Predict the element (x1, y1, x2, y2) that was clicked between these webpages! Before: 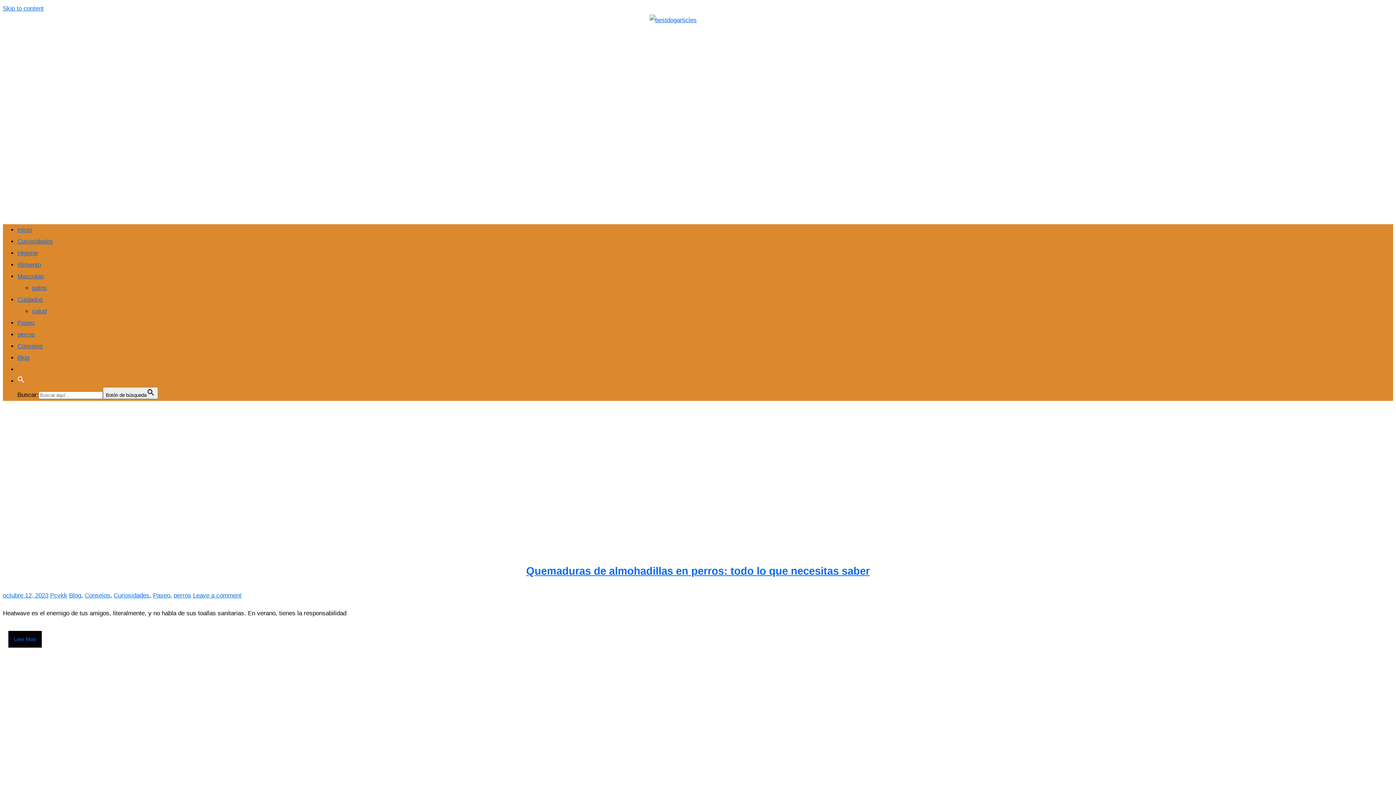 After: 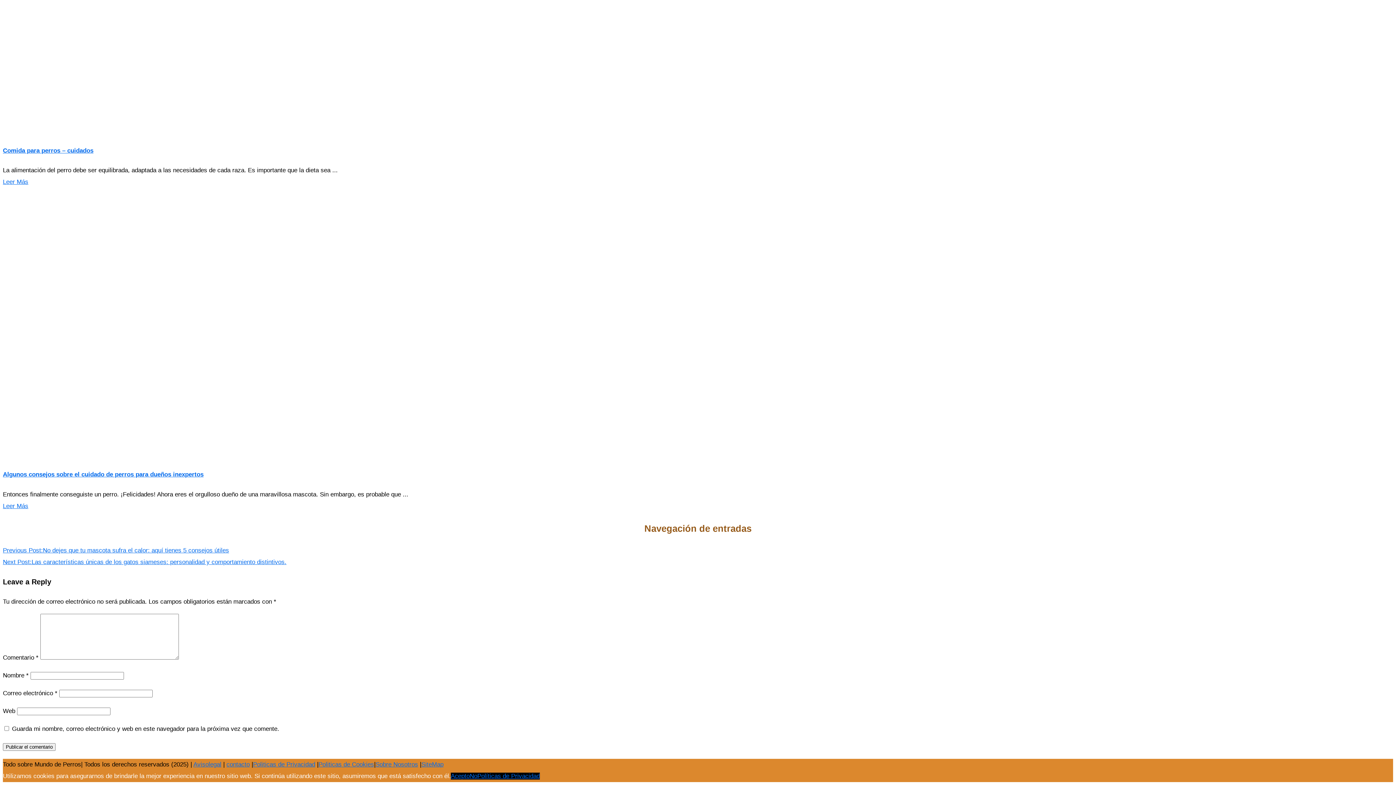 Action: label: Leave a comment bbox: (193, 592, 241, 599)